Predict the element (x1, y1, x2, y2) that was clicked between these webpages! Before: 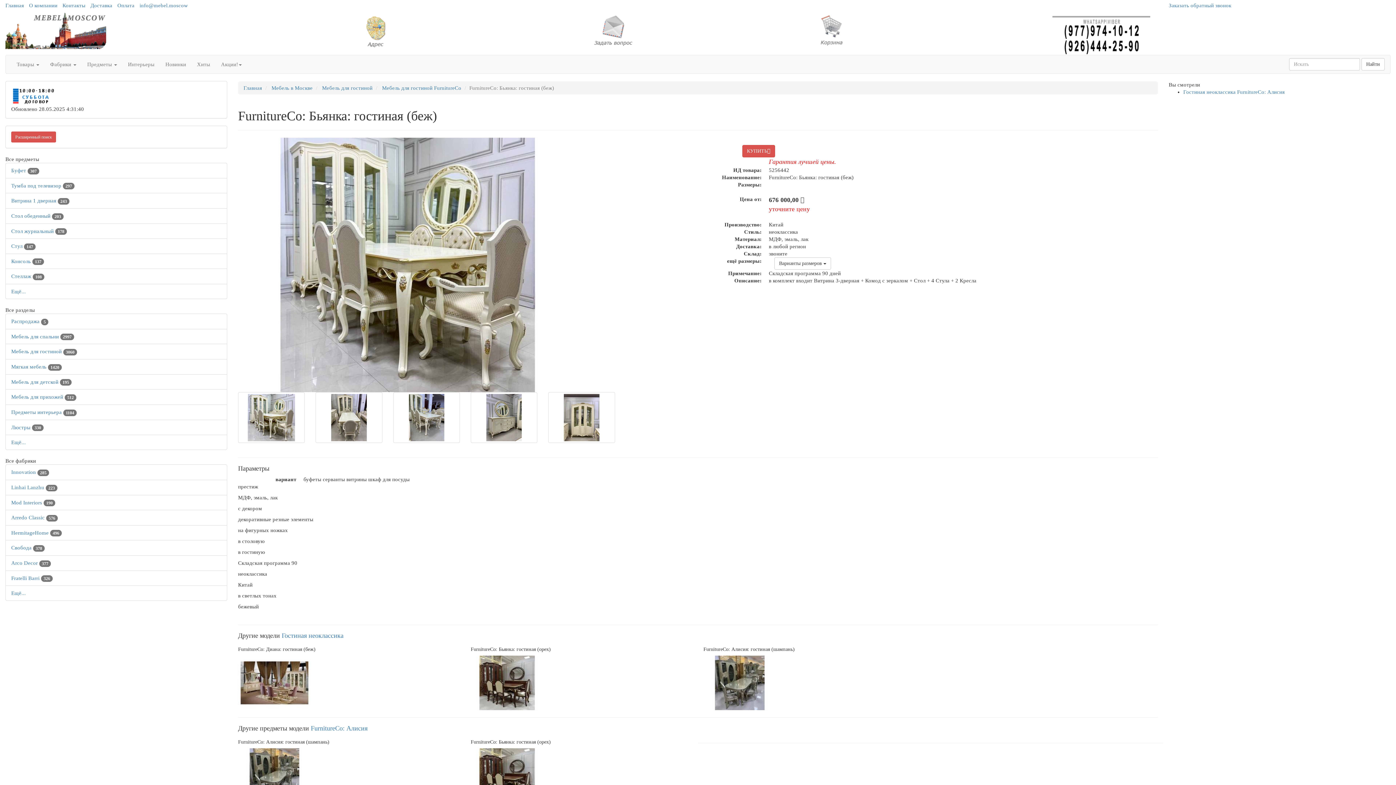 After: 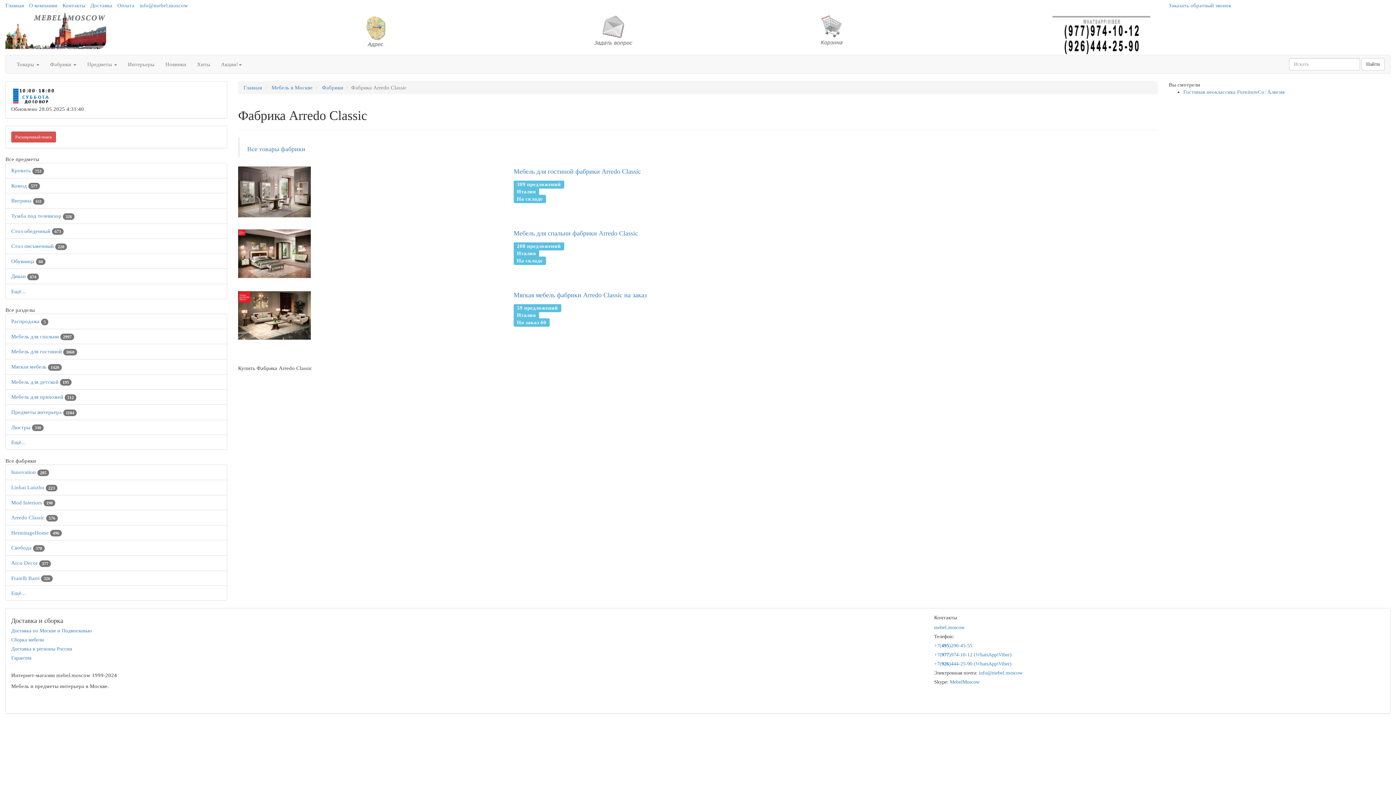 Action: label: Arredo Classic 576 bbox: (11, 514, 57, 520)